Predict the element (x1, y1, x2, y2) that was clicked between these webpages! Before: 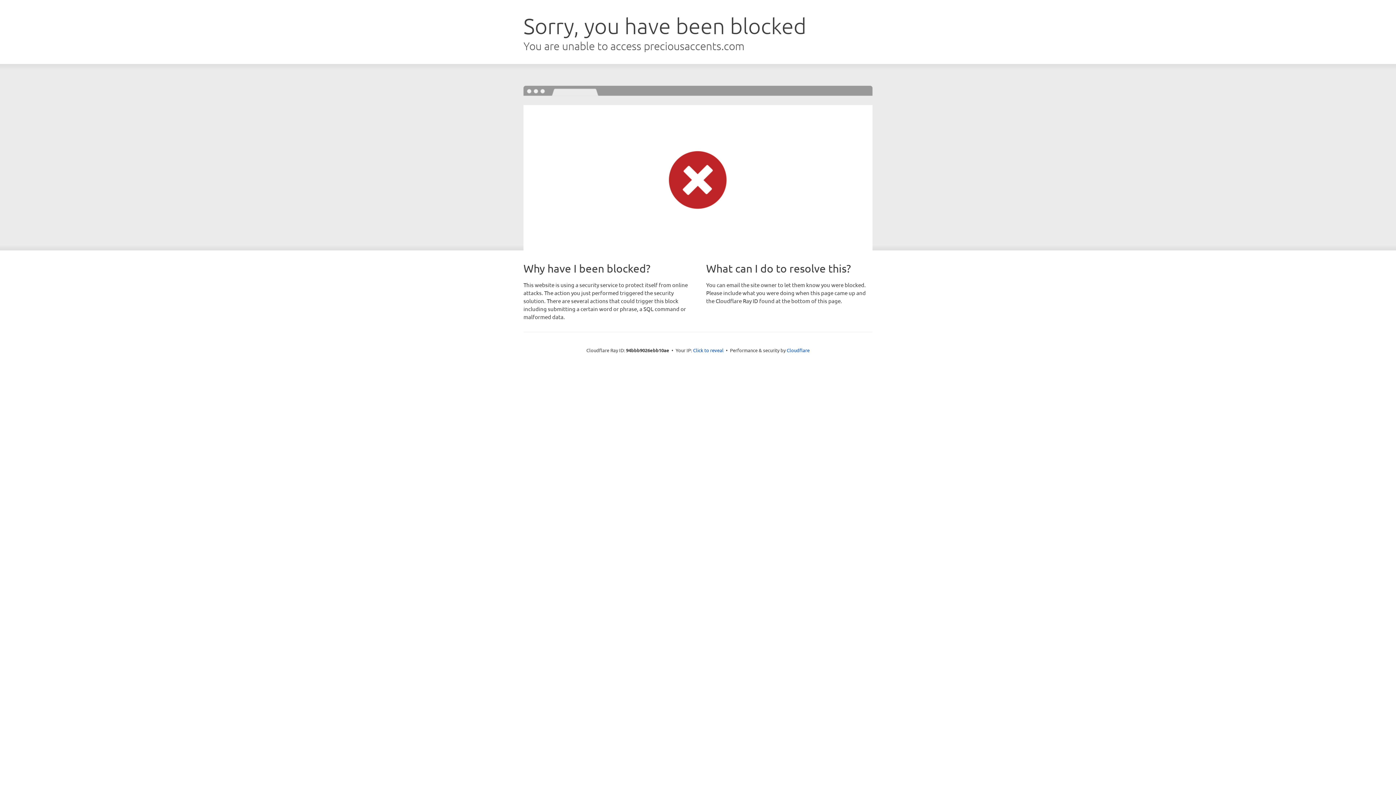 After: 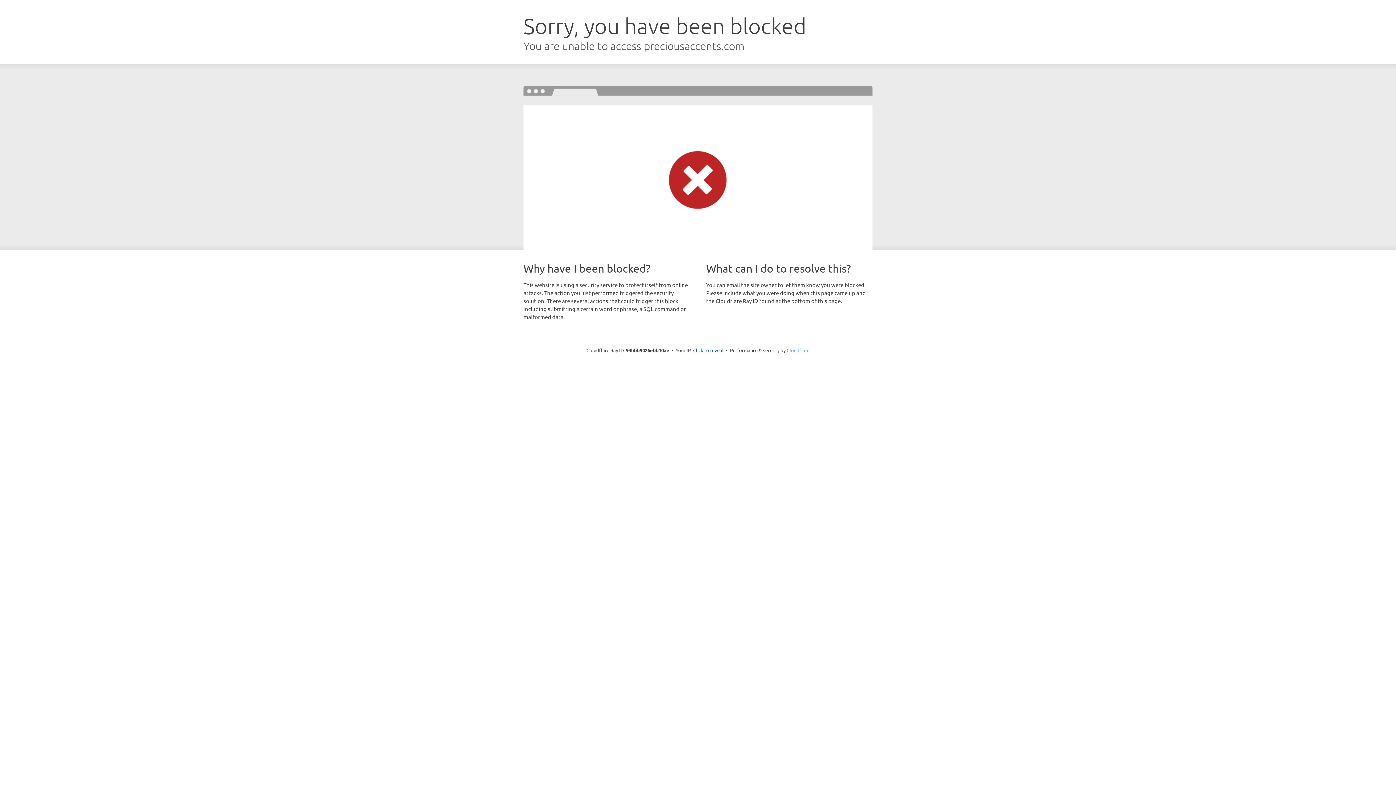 Action: bbox: (786, 347, 809, 353) label: Cloudflare